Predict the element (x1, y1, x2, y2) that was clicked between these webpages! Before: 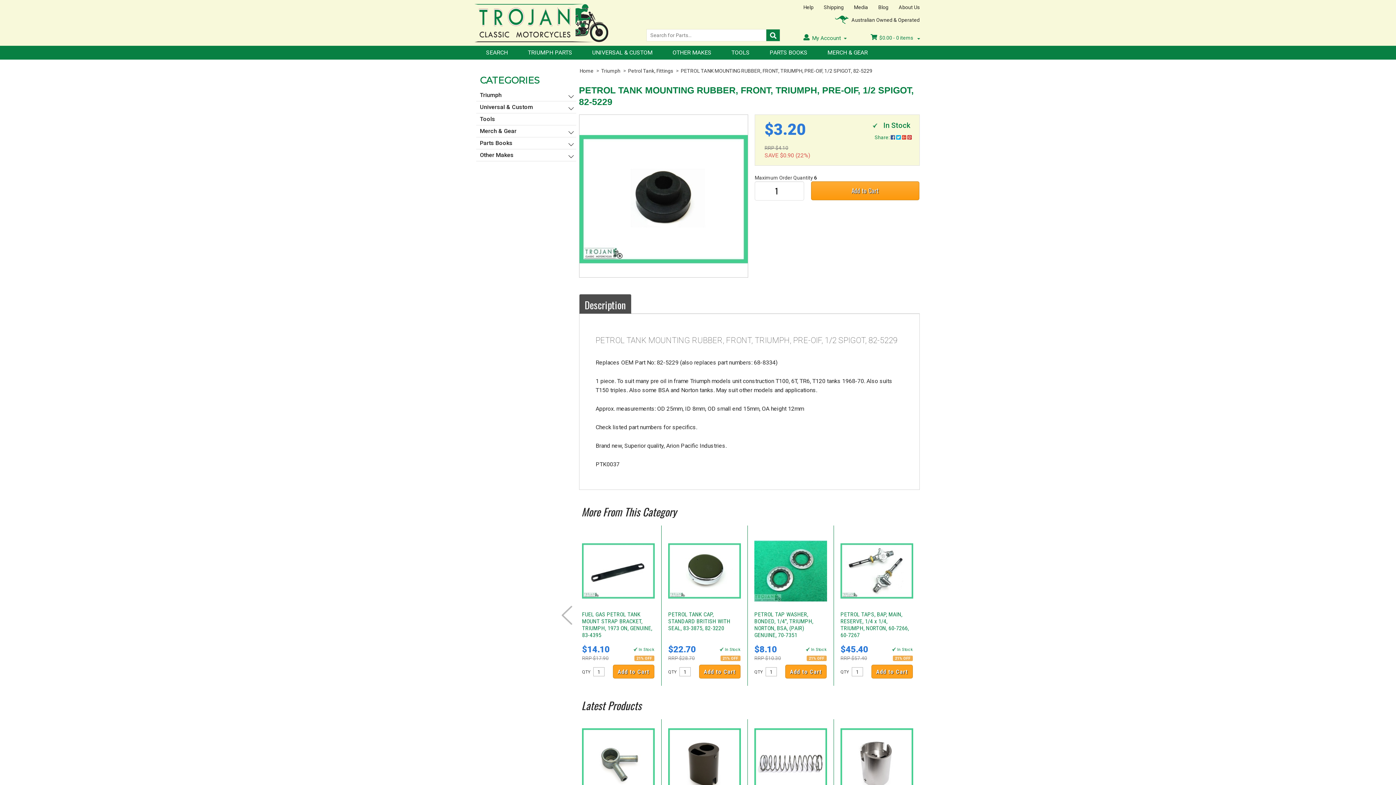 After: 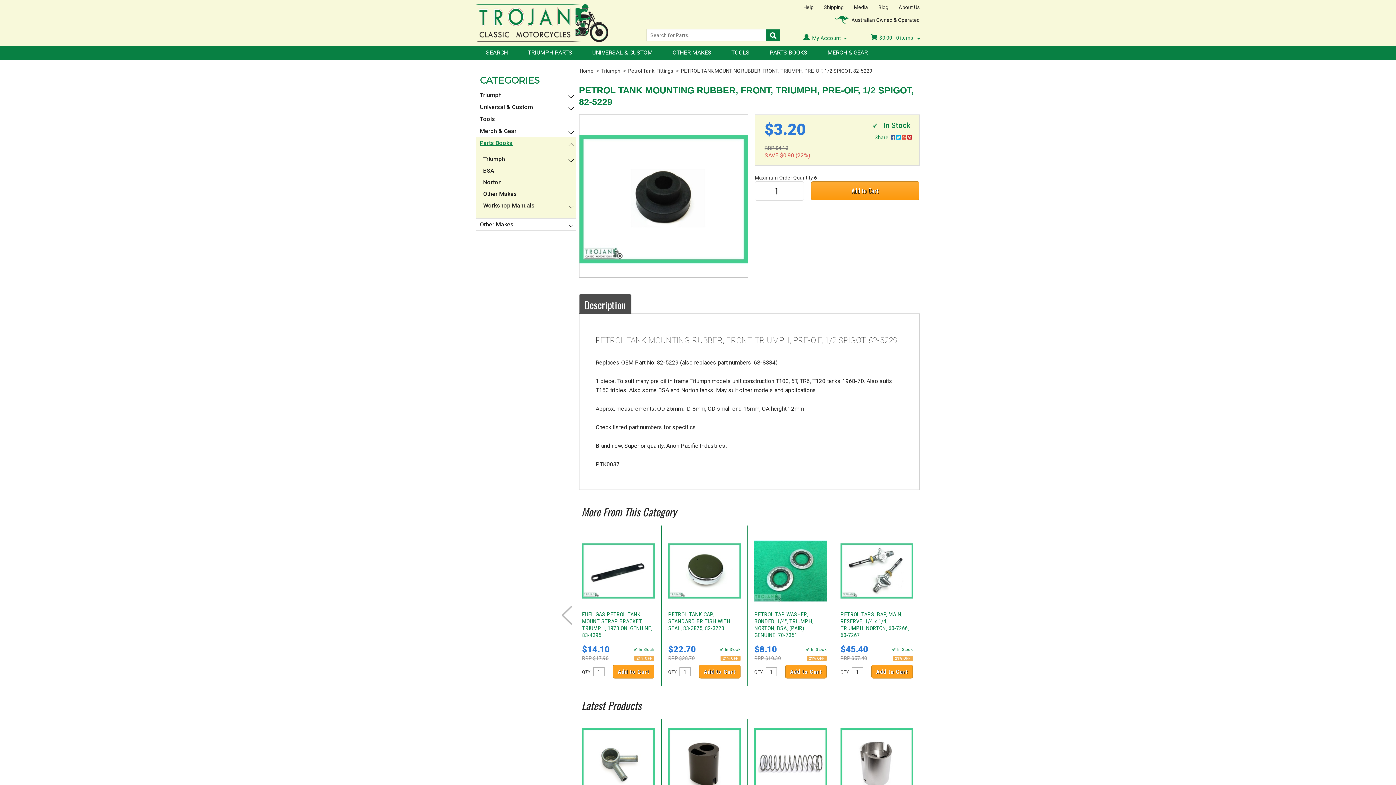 Action: label: Parts Books bbox: (476, 137, 576, 149)